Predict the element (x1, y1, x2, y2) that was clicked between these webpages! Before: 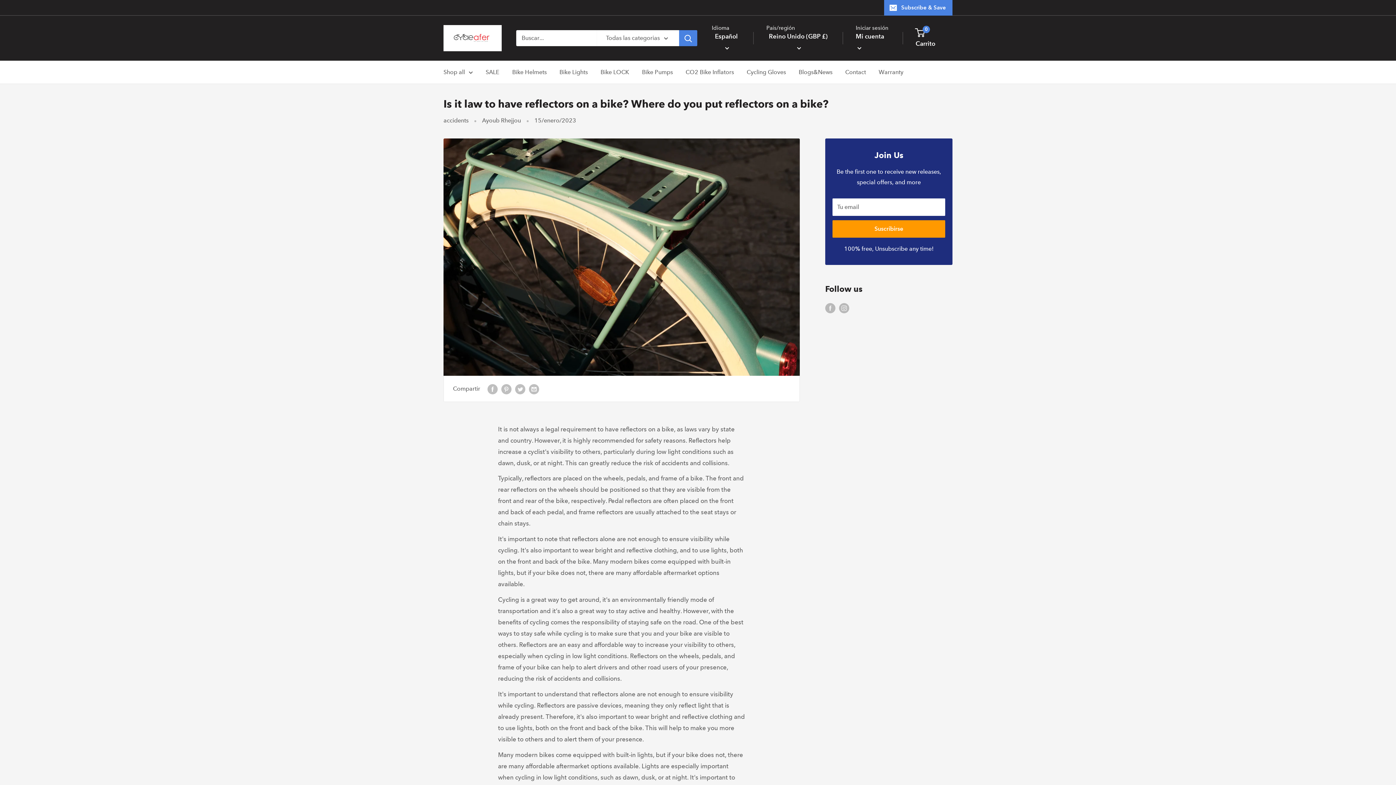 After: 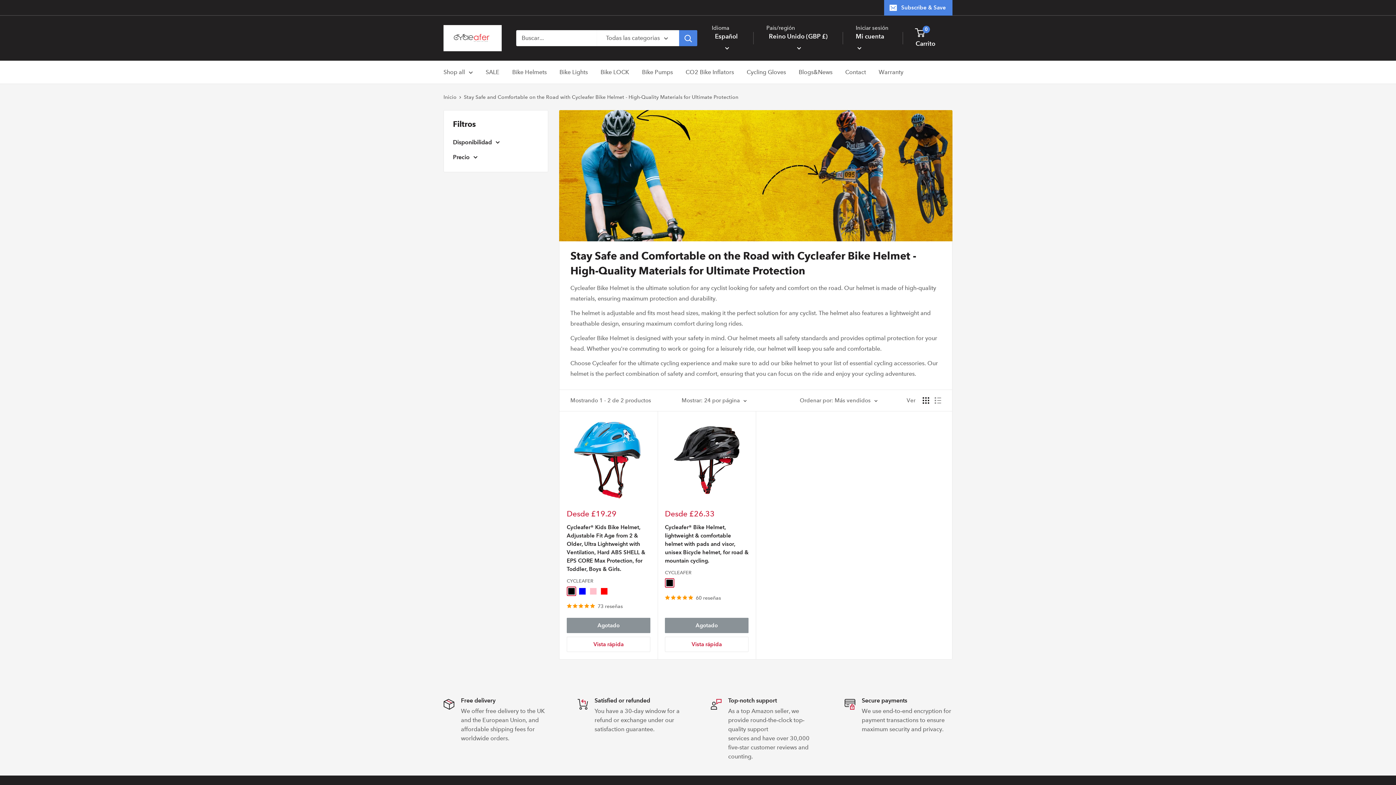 Action: label: Bike Helmets bbox: (512, 66, 546, 77)